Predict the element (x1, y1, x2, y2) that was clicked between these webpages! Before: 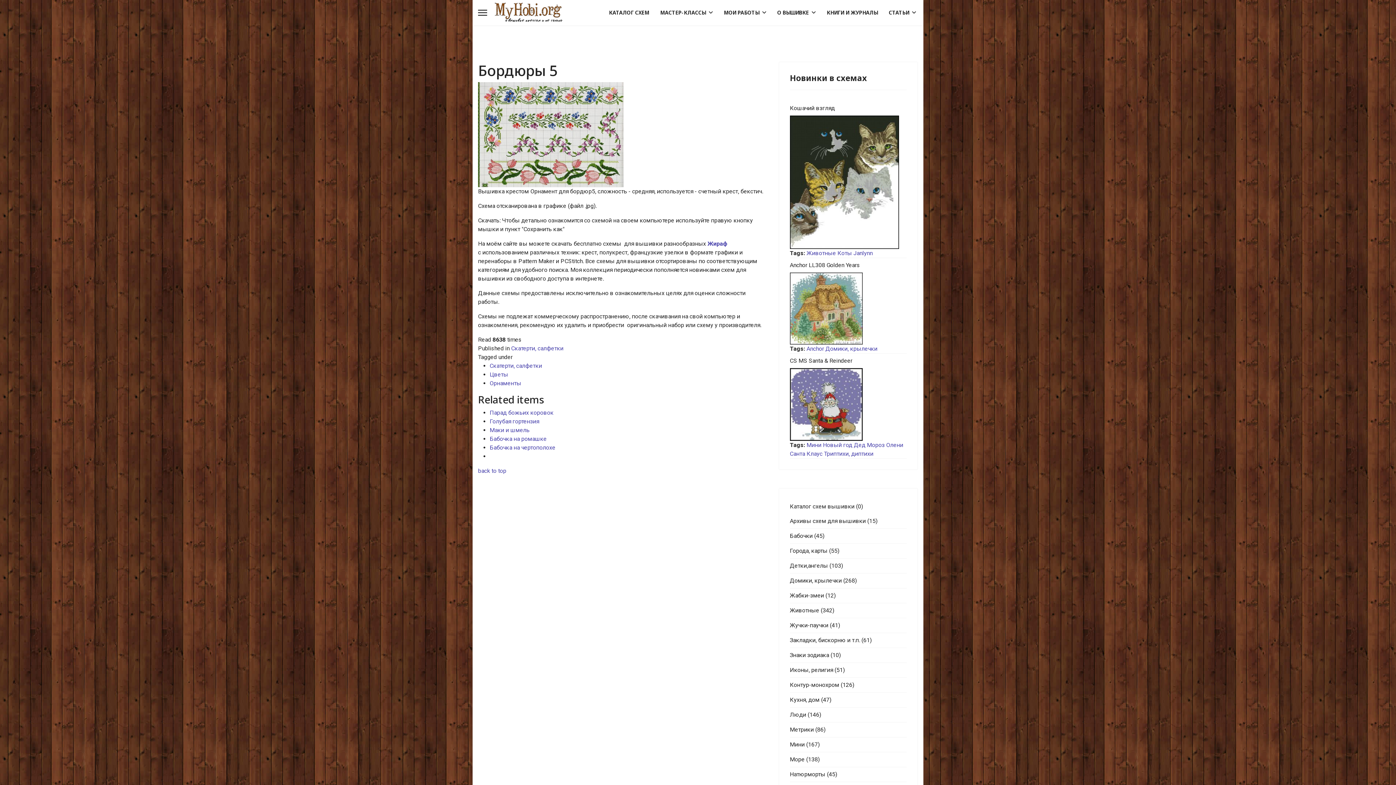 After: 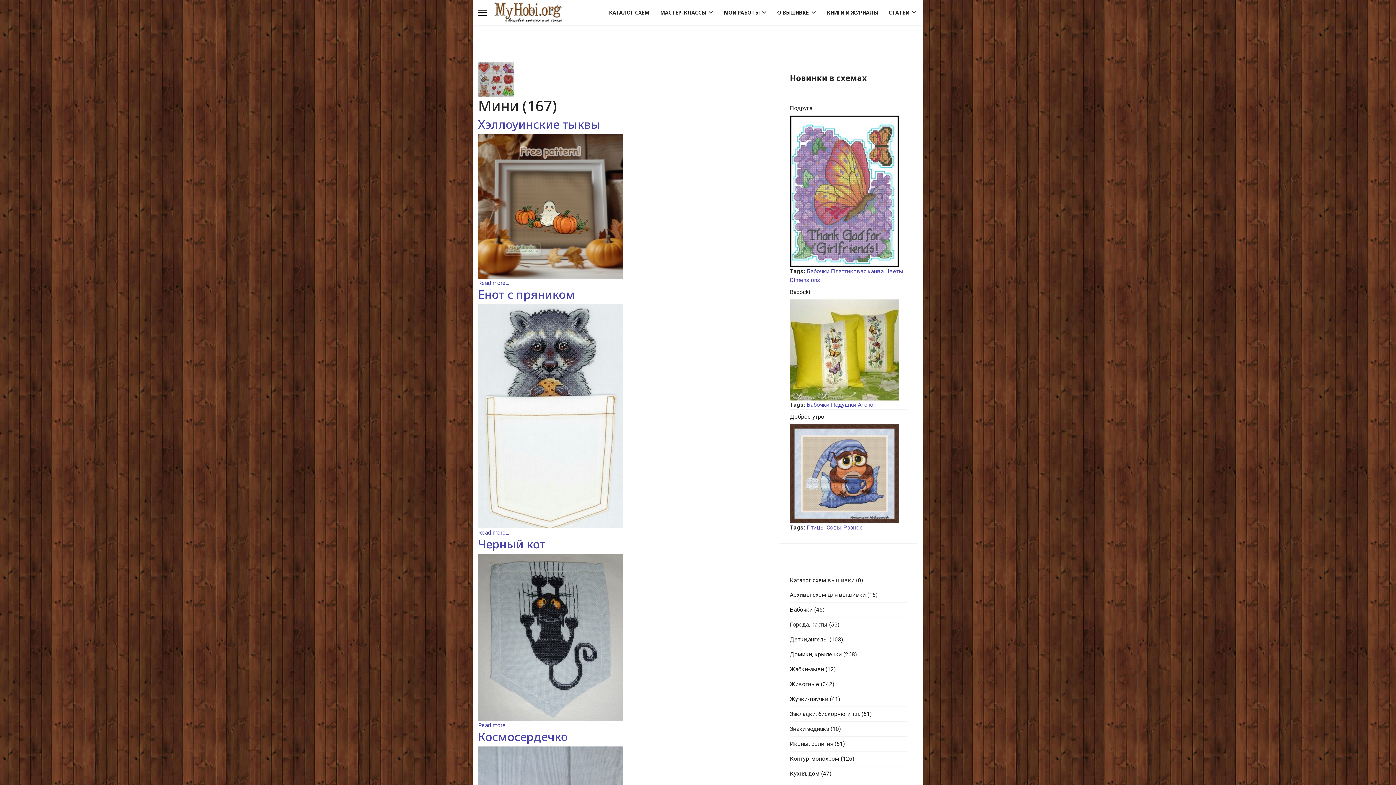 Action: bbox: (790, 737, 906, 752) label: Мини (167)